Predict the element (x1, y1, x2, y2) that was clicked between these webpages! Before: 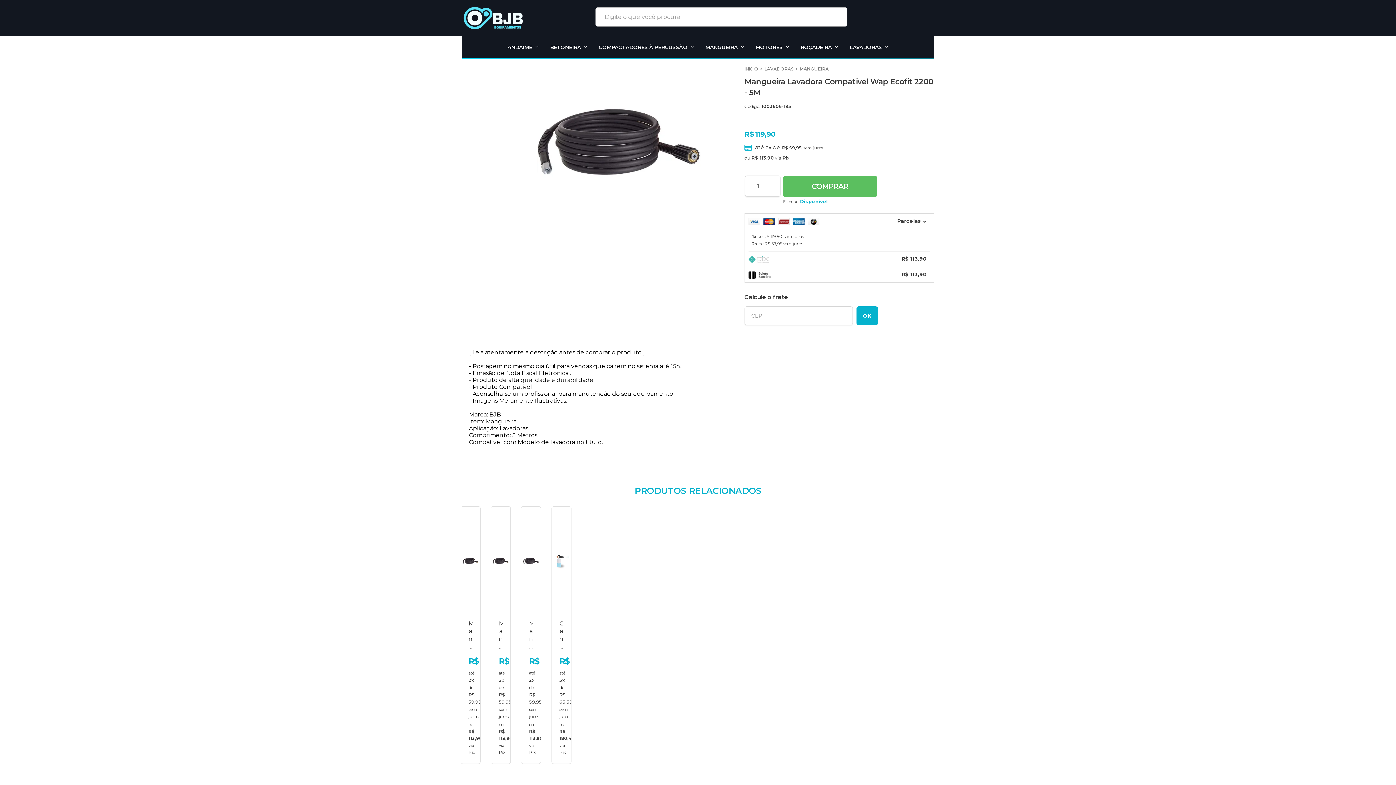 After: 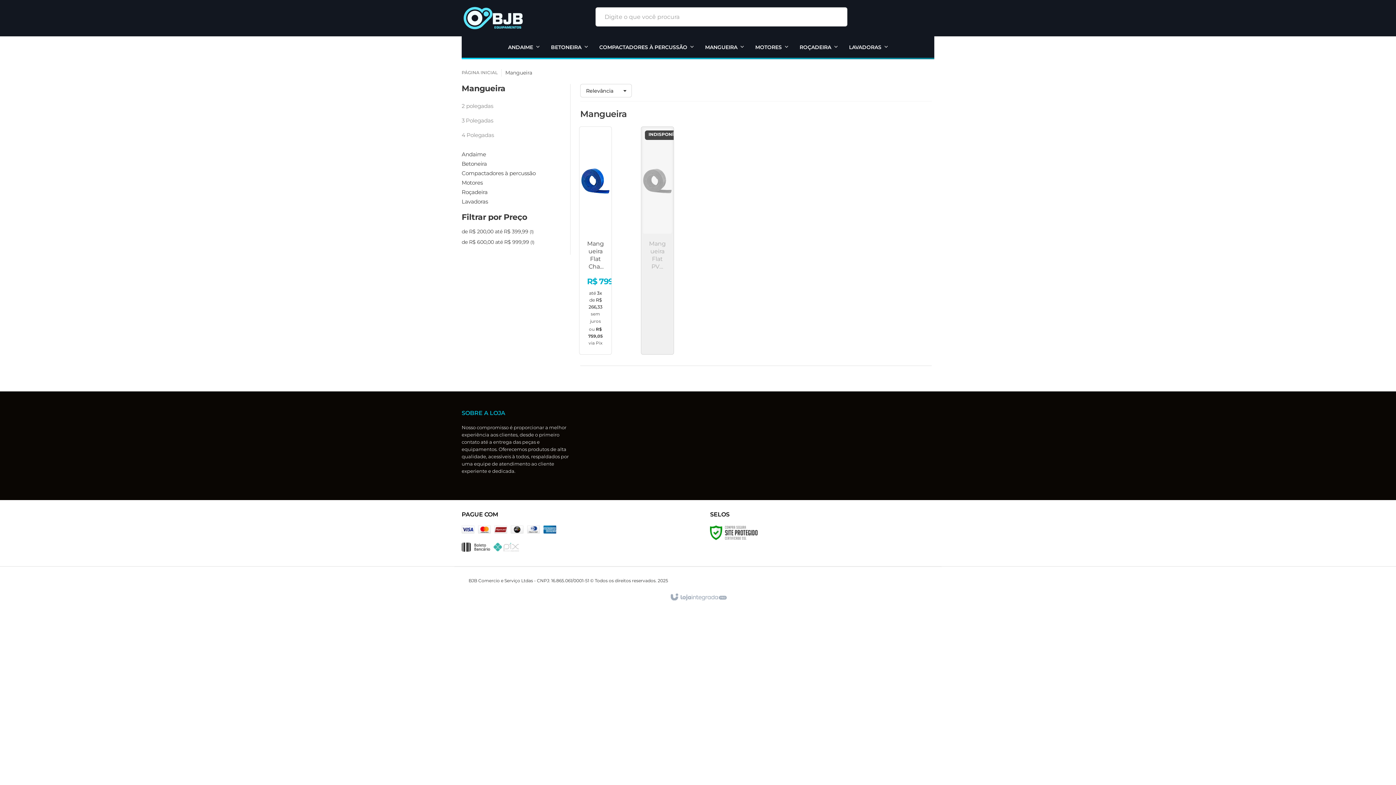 Action: bbox: (705, 38, 744, 56) label: MANGUEIRA